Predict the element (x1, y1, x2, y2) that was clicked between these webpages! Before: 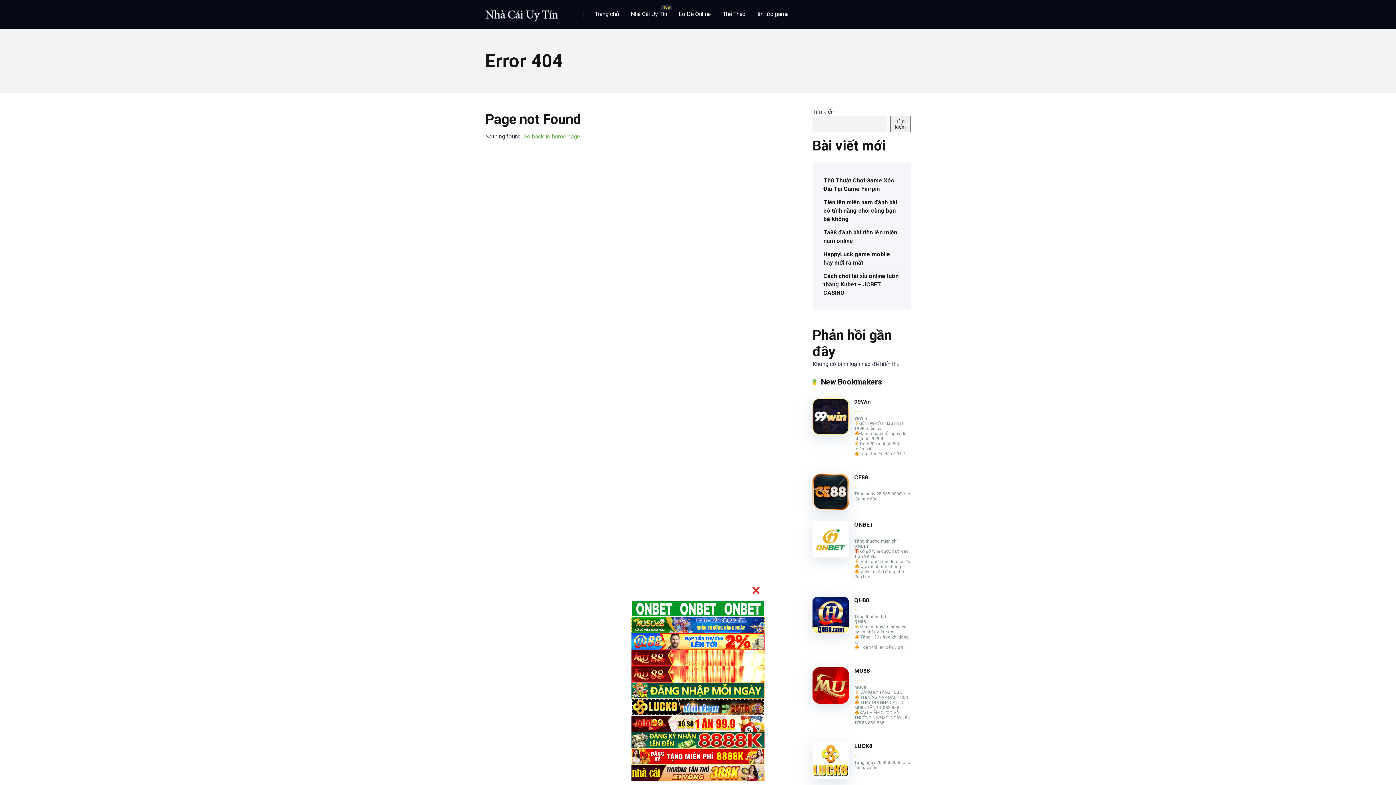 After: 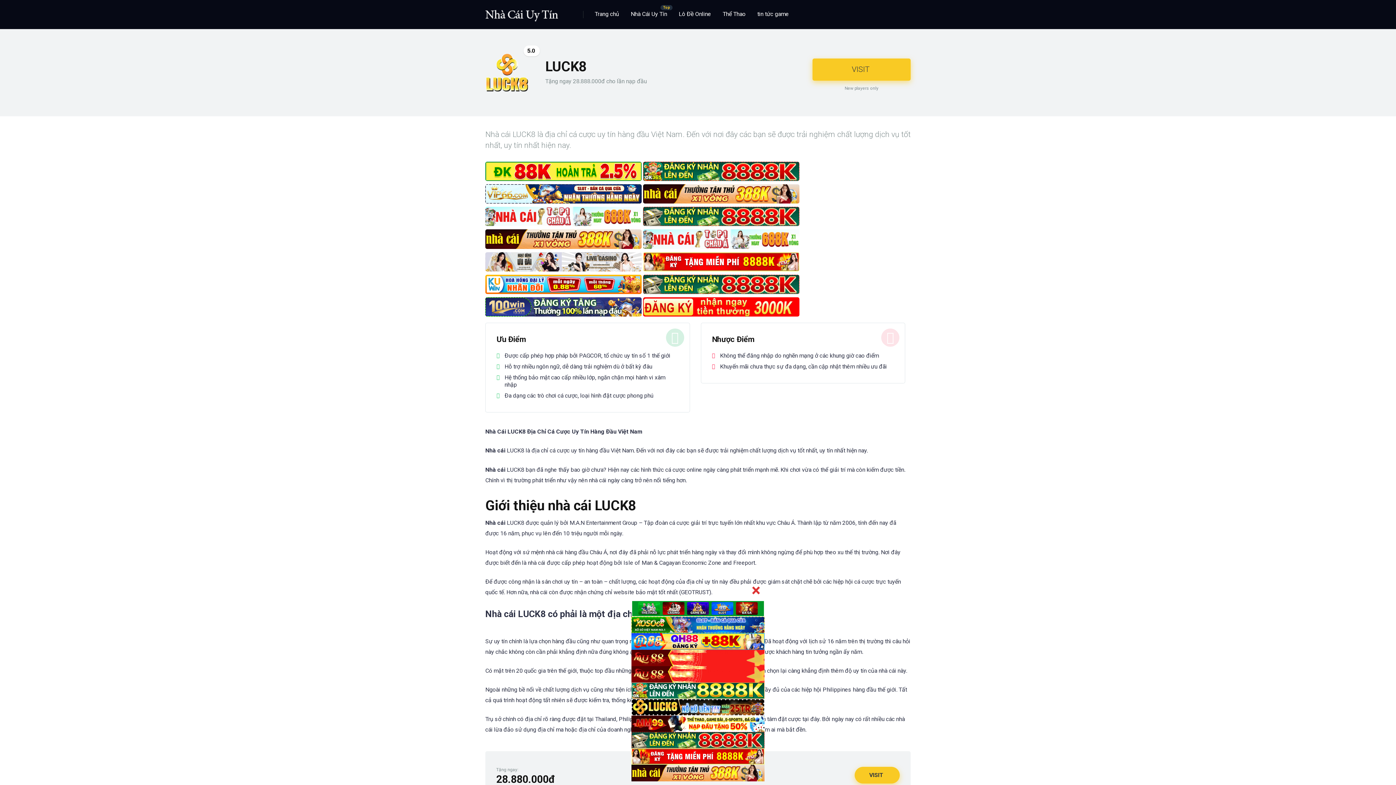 Action: bbox: (854, 743, 872, 750) label: LUCK8